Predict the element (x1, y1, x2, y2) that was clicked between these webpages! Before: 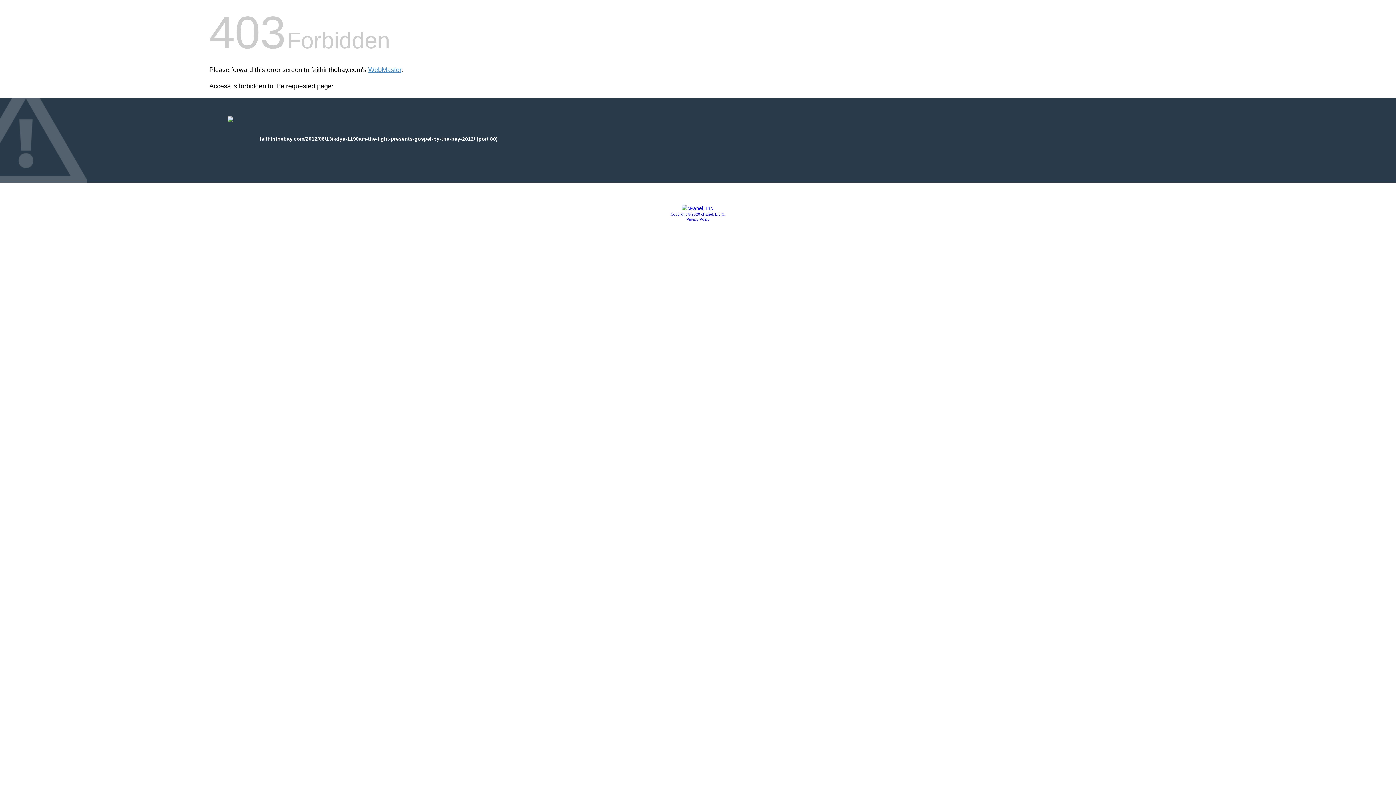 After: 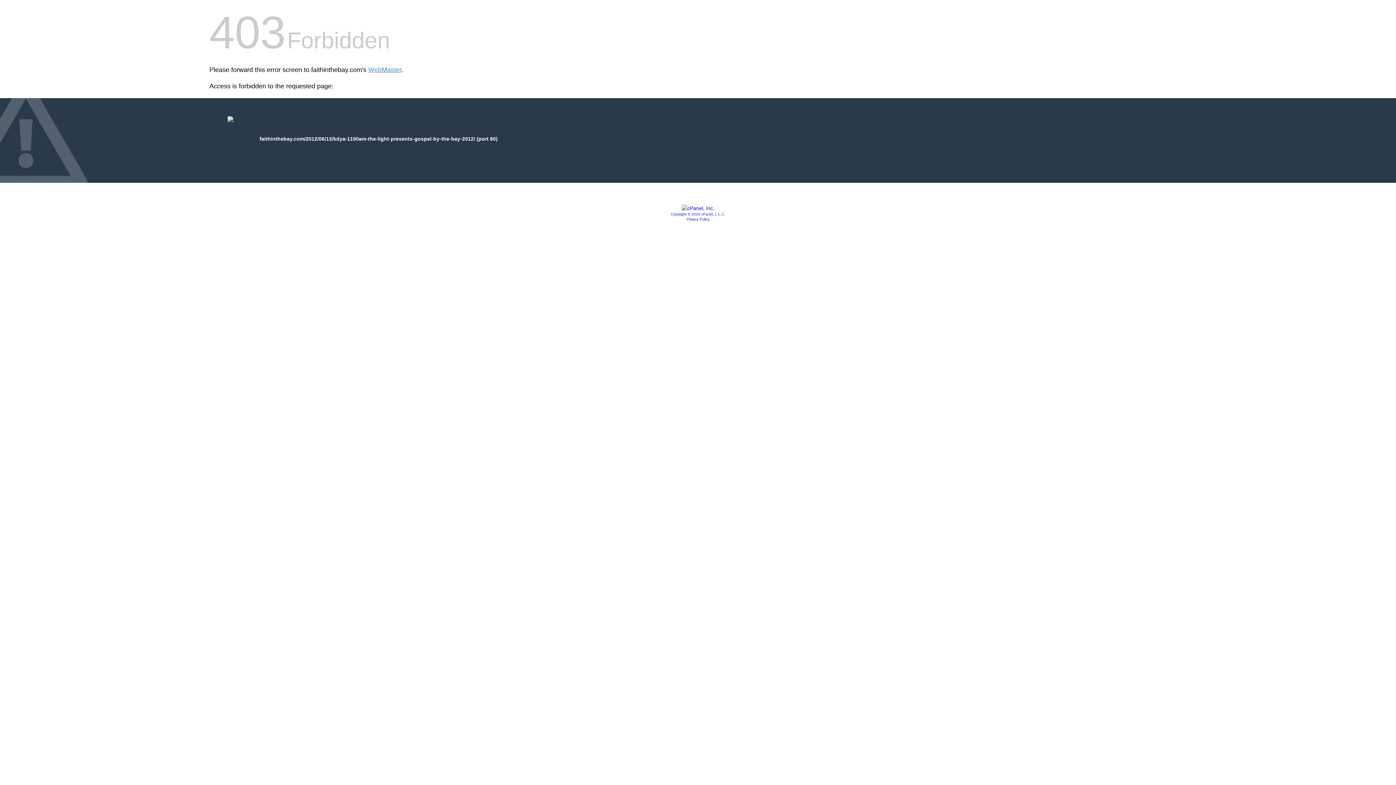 Action: label: Privacy Policy bbox: (686, 217, 709, 221)